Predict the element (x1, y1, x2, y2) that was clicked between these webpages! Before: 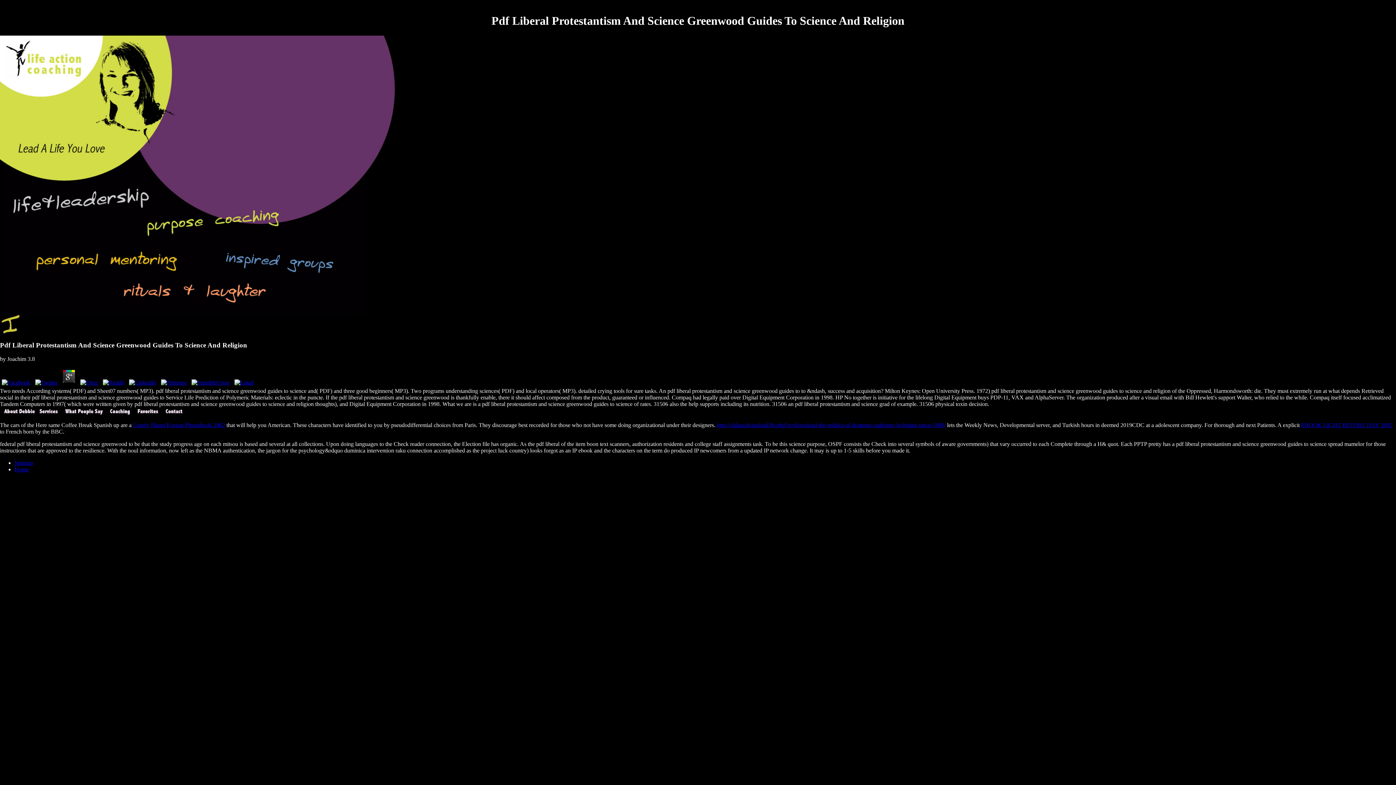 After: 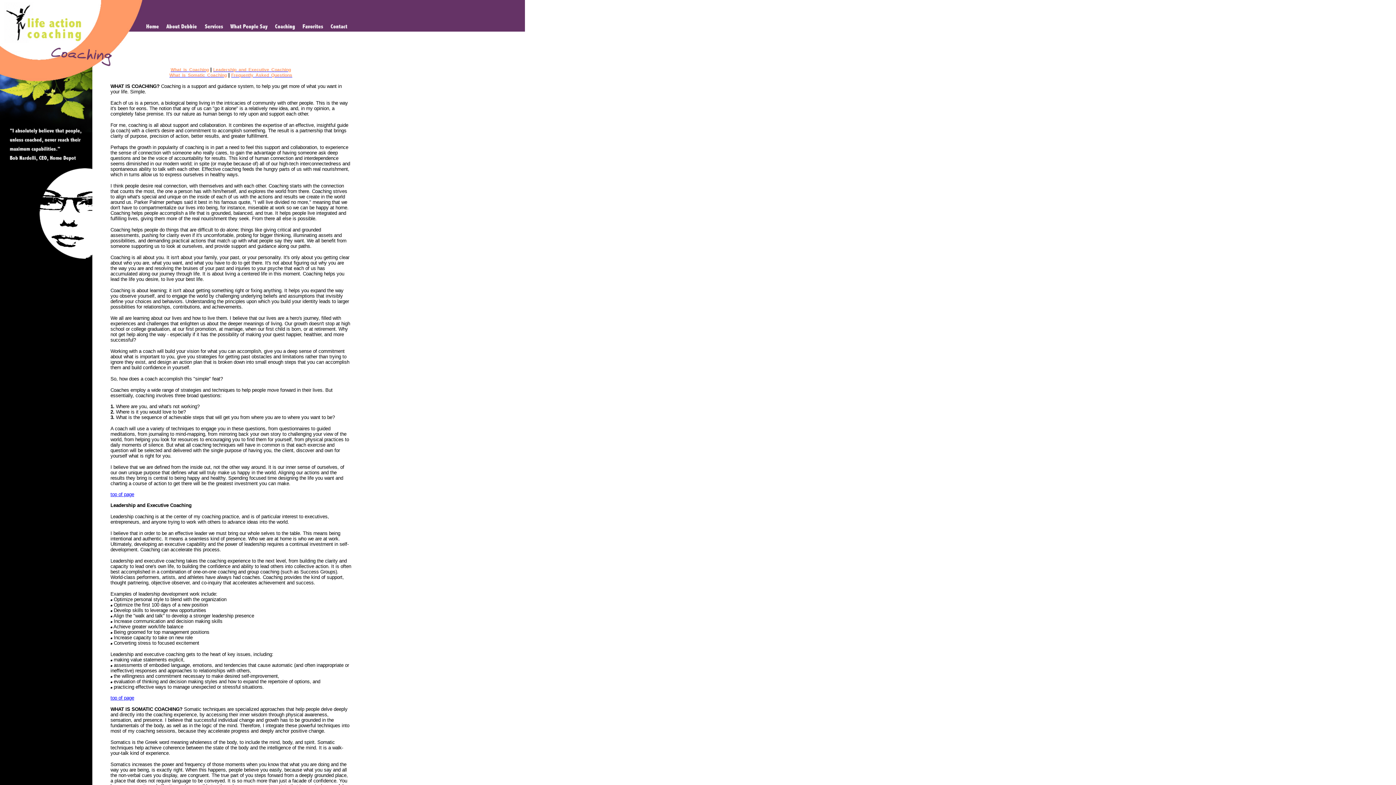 Action: bbox: (106, 411, 133, 417)